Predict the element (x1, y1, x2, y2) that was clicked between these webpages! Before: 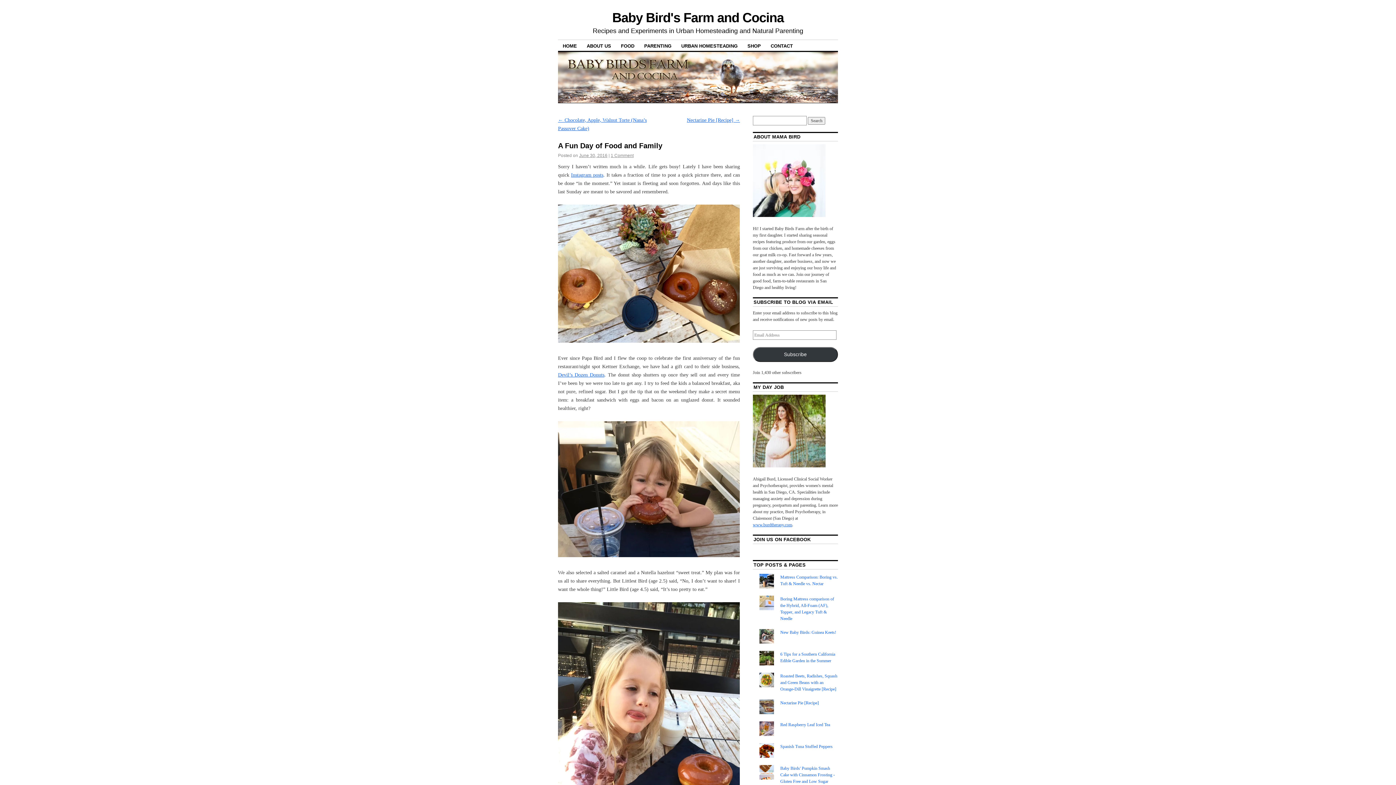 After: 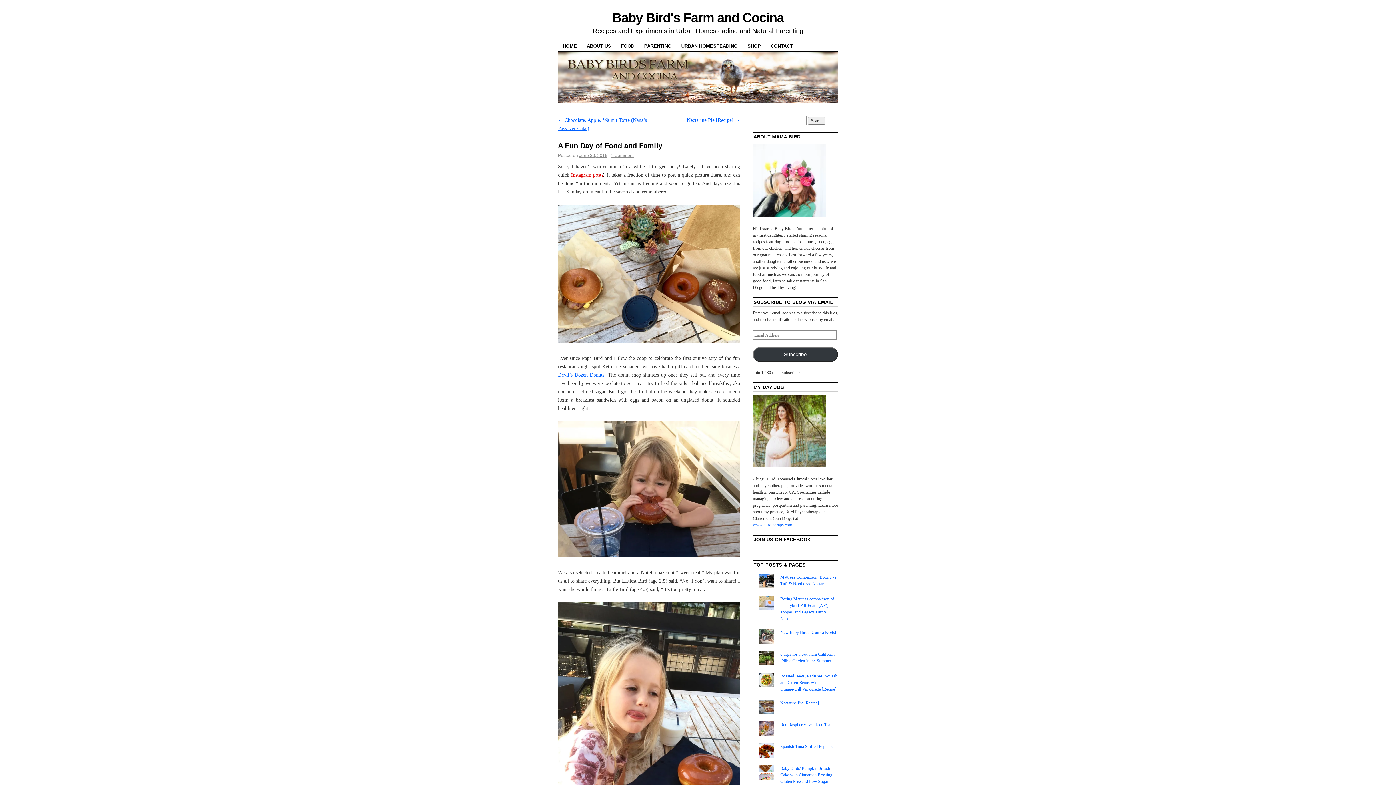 Action: bbox: (571, 172, 603, 177) label: Instagram posts